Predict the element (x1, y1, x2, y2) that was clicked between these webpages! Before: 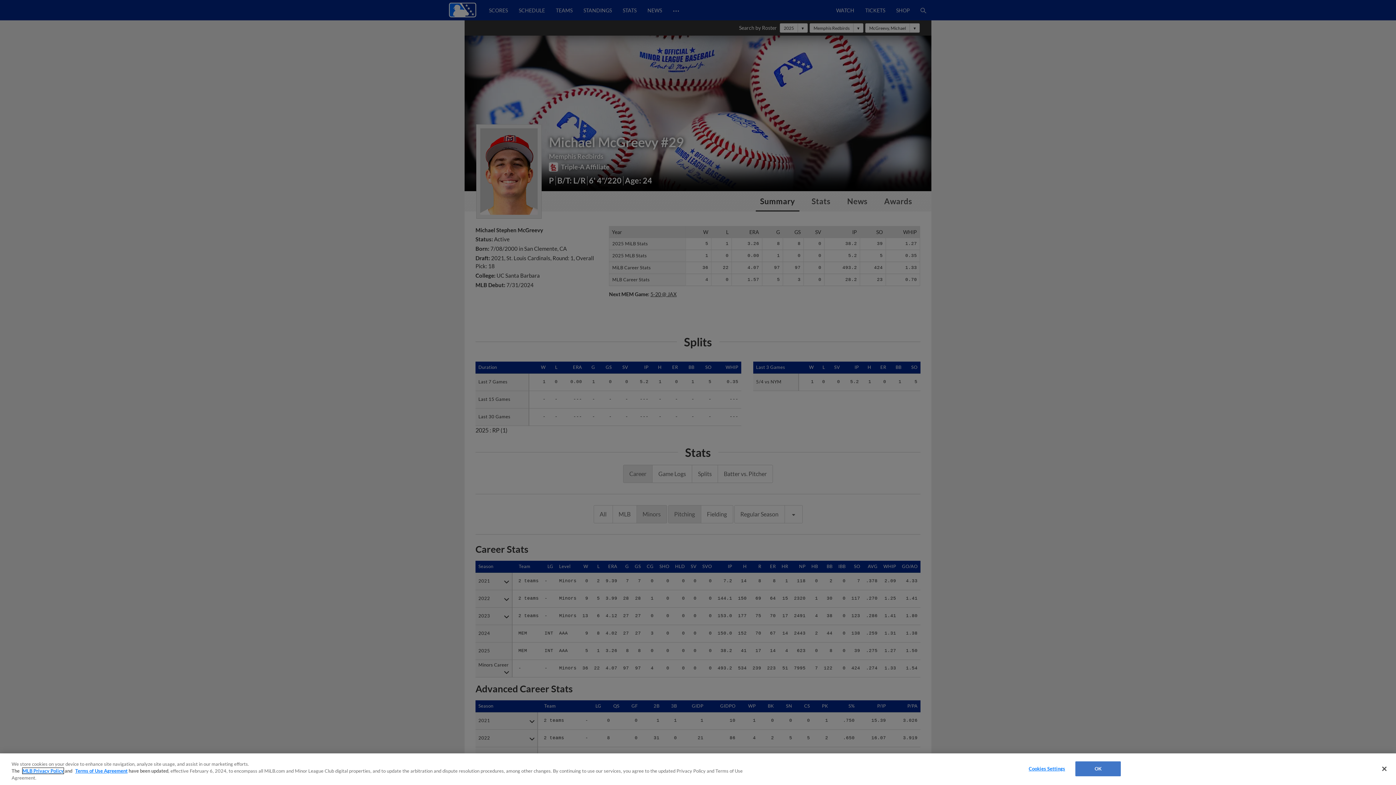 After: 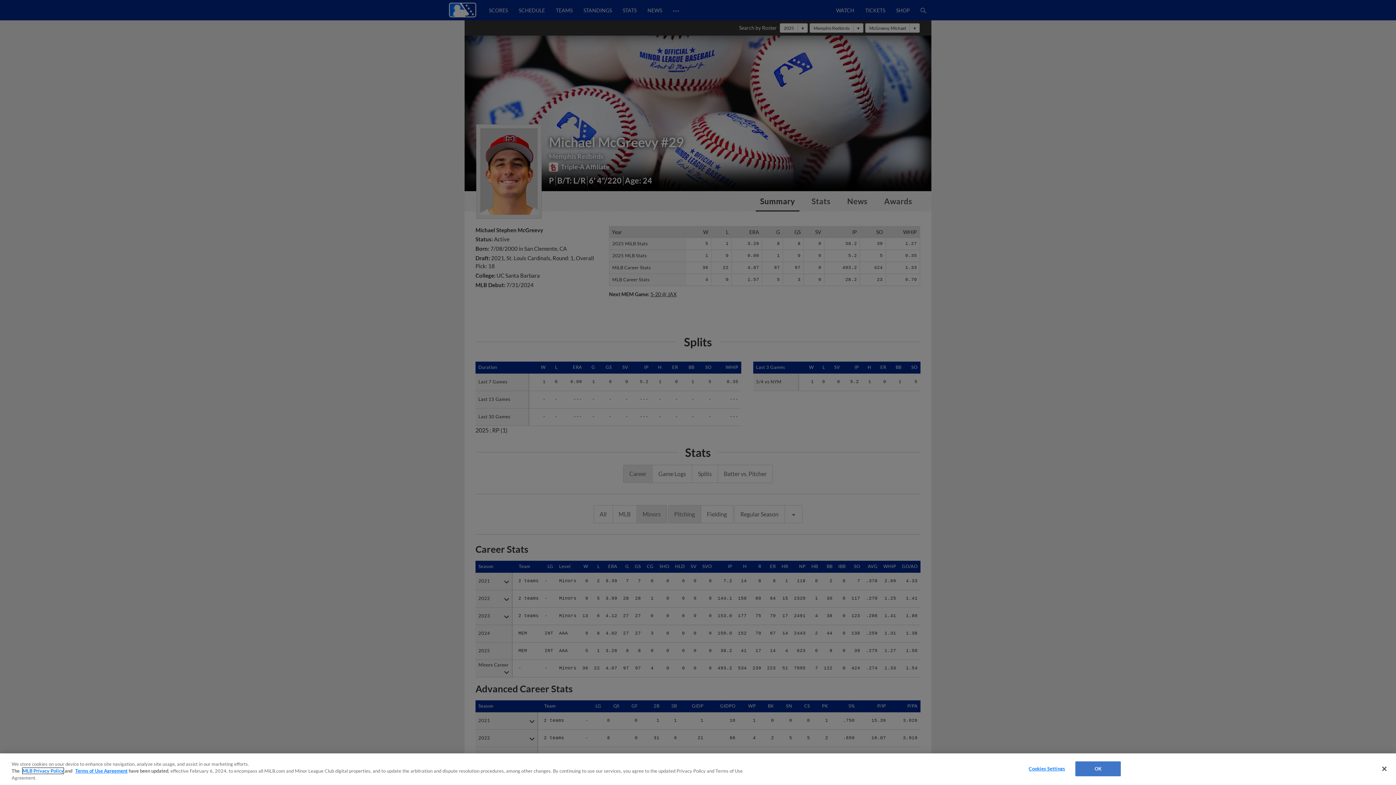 Action: label: MLB Privacy Policy bbox: (22, 768, 63, 774)